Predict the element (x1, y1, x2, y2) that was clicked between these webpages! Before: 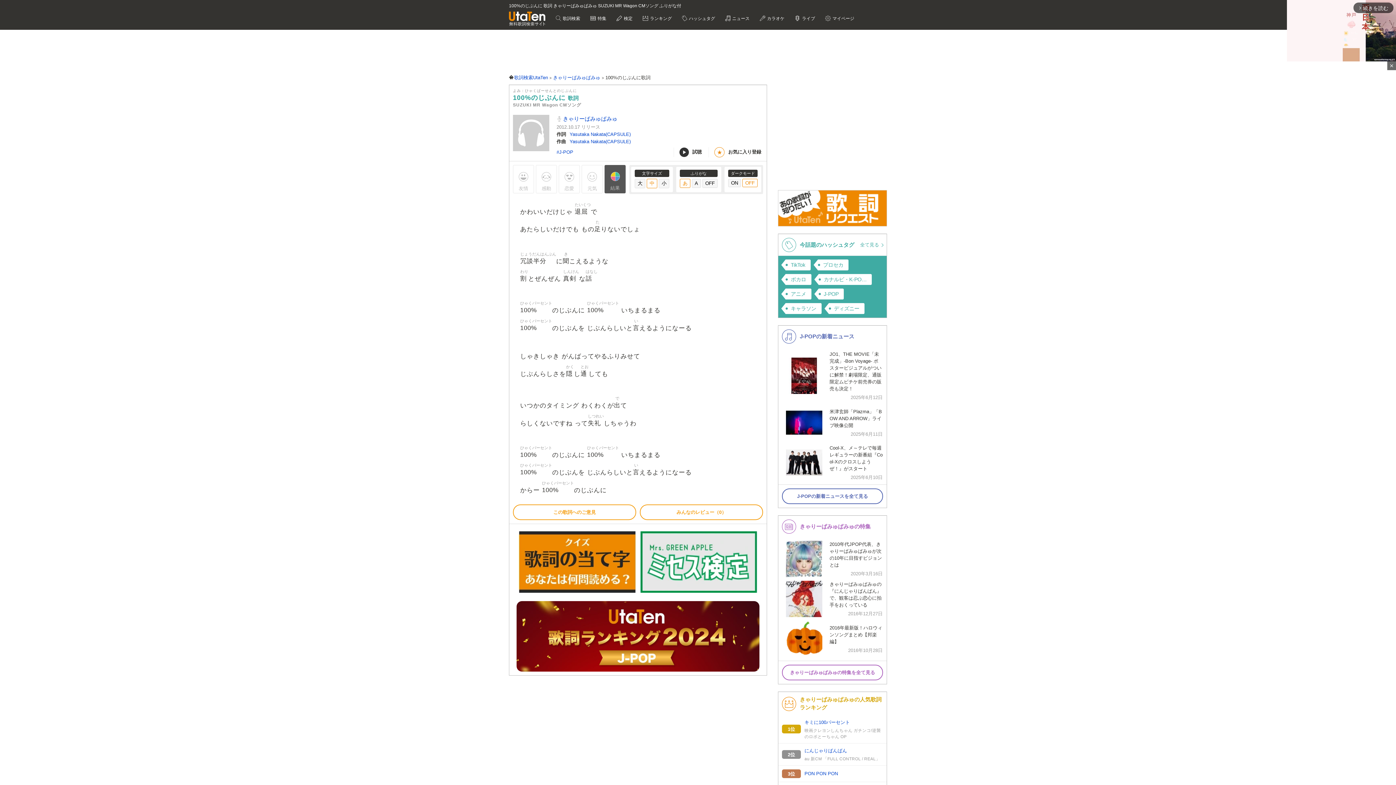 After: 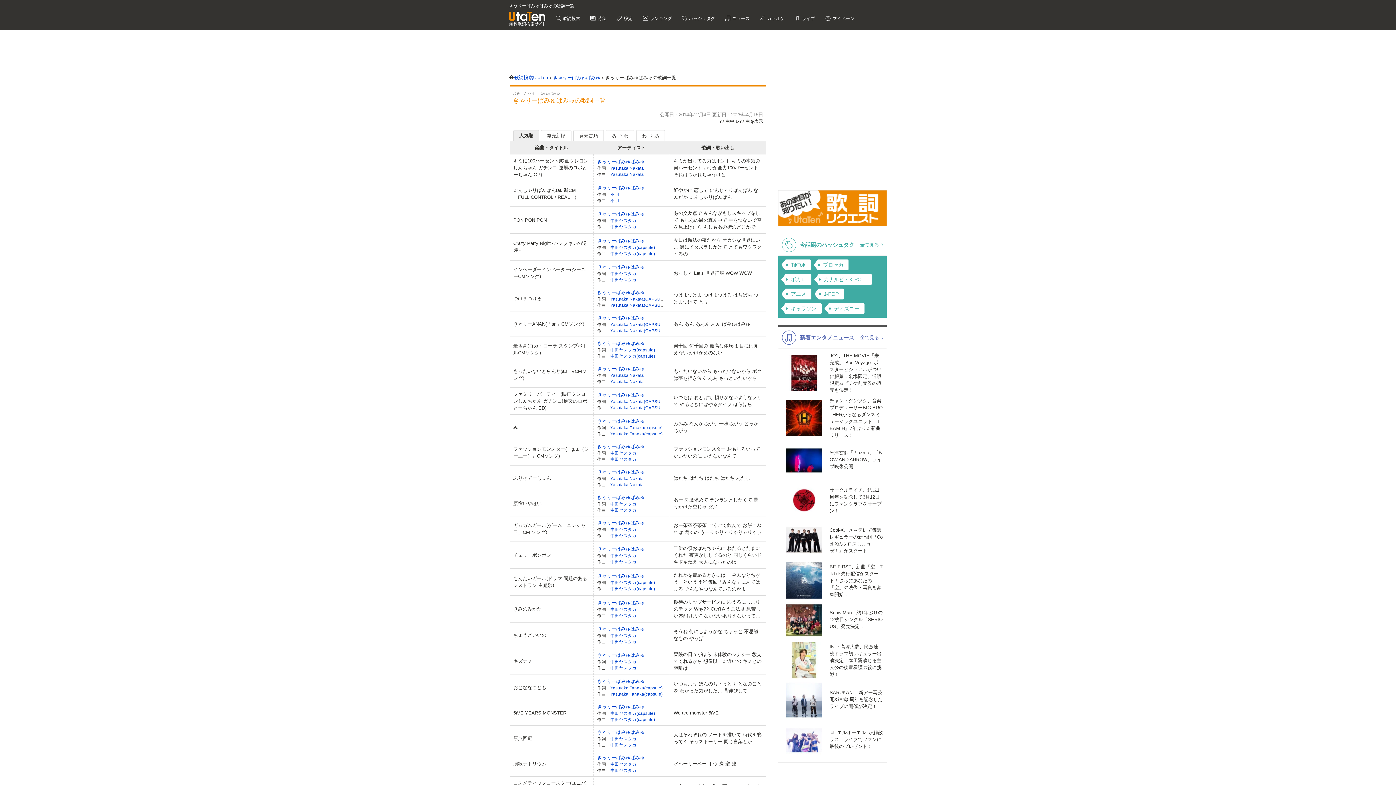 Action: label:  きゃりーぱみゅぱみゅ bbox: (556, 115, 617, 121)